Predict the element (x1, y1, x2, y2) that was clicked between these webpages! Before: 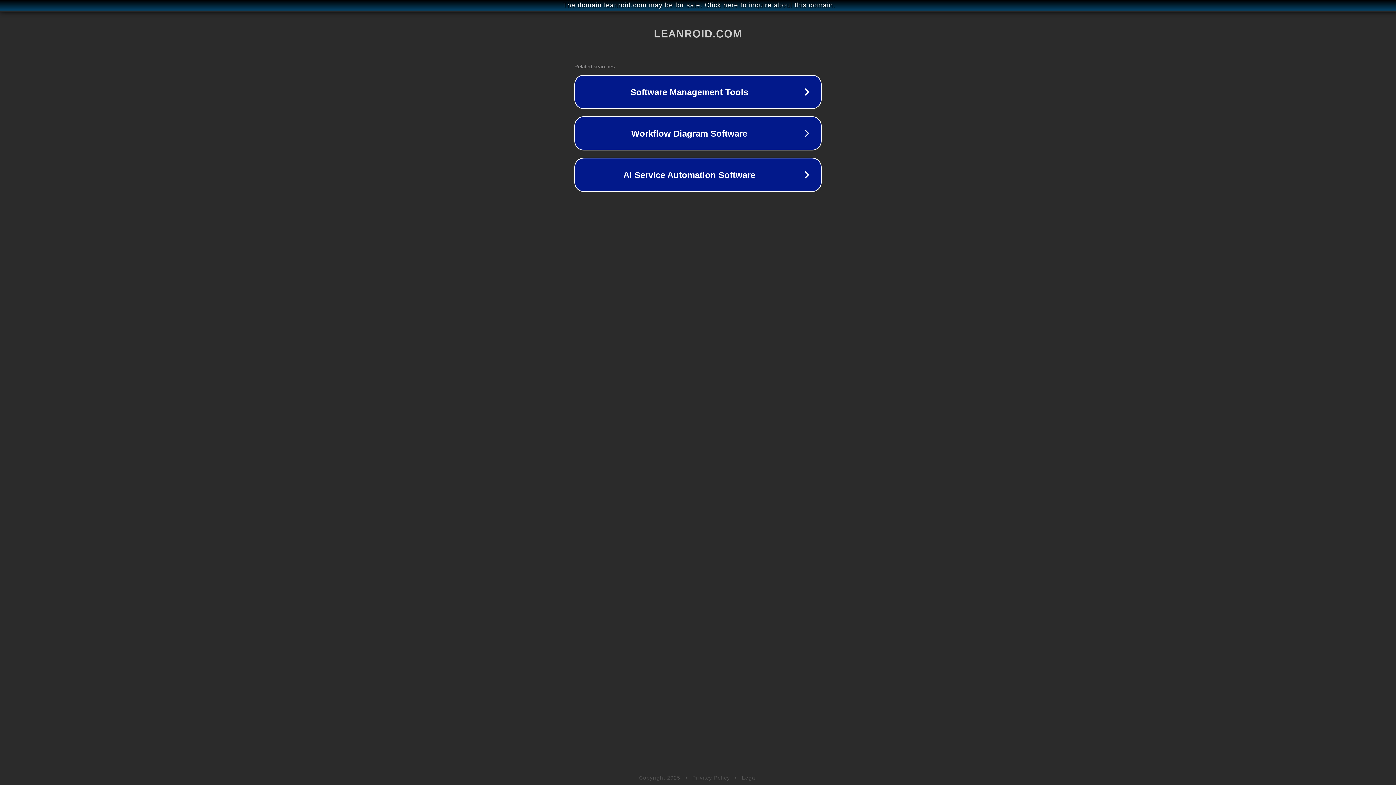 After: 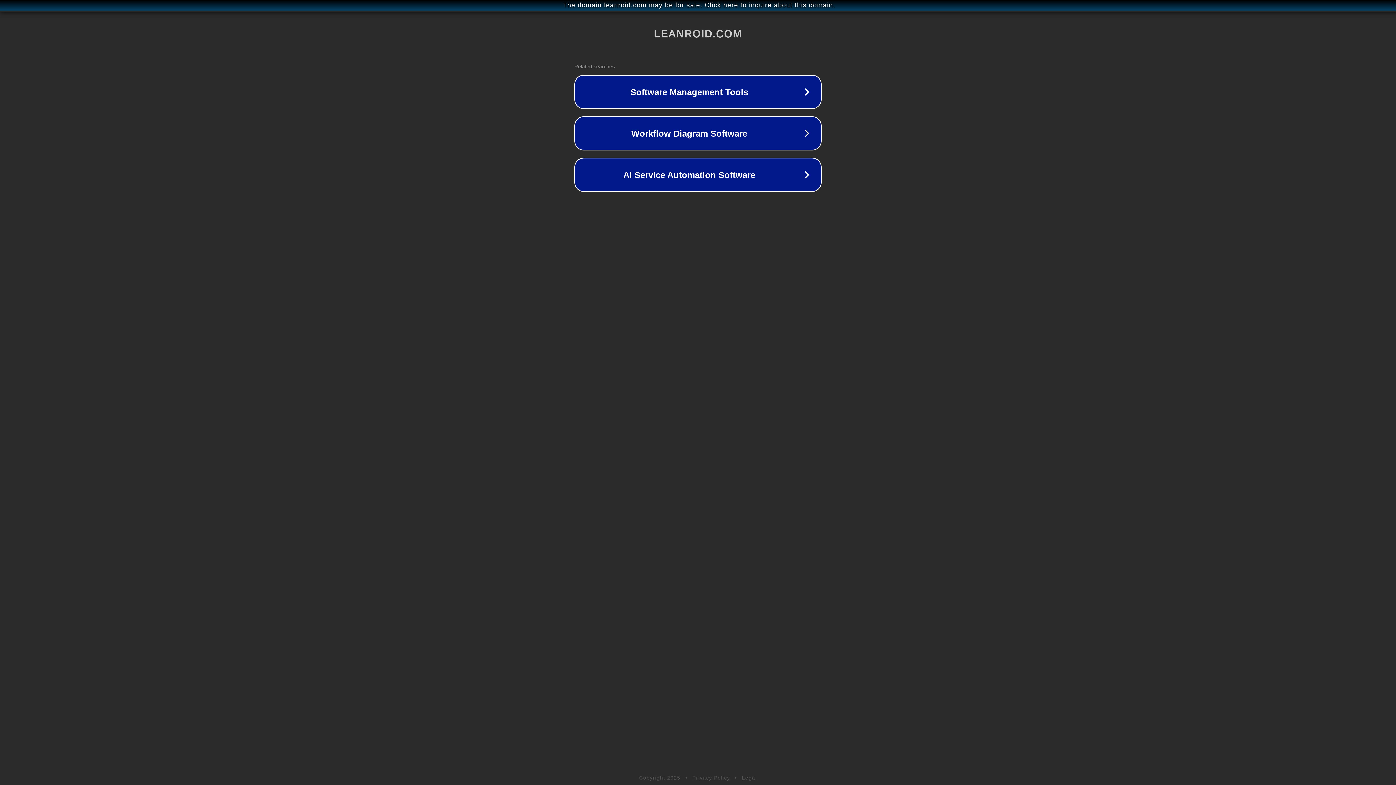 Action: label: Legal bbox: (742, 775, 757, 781)